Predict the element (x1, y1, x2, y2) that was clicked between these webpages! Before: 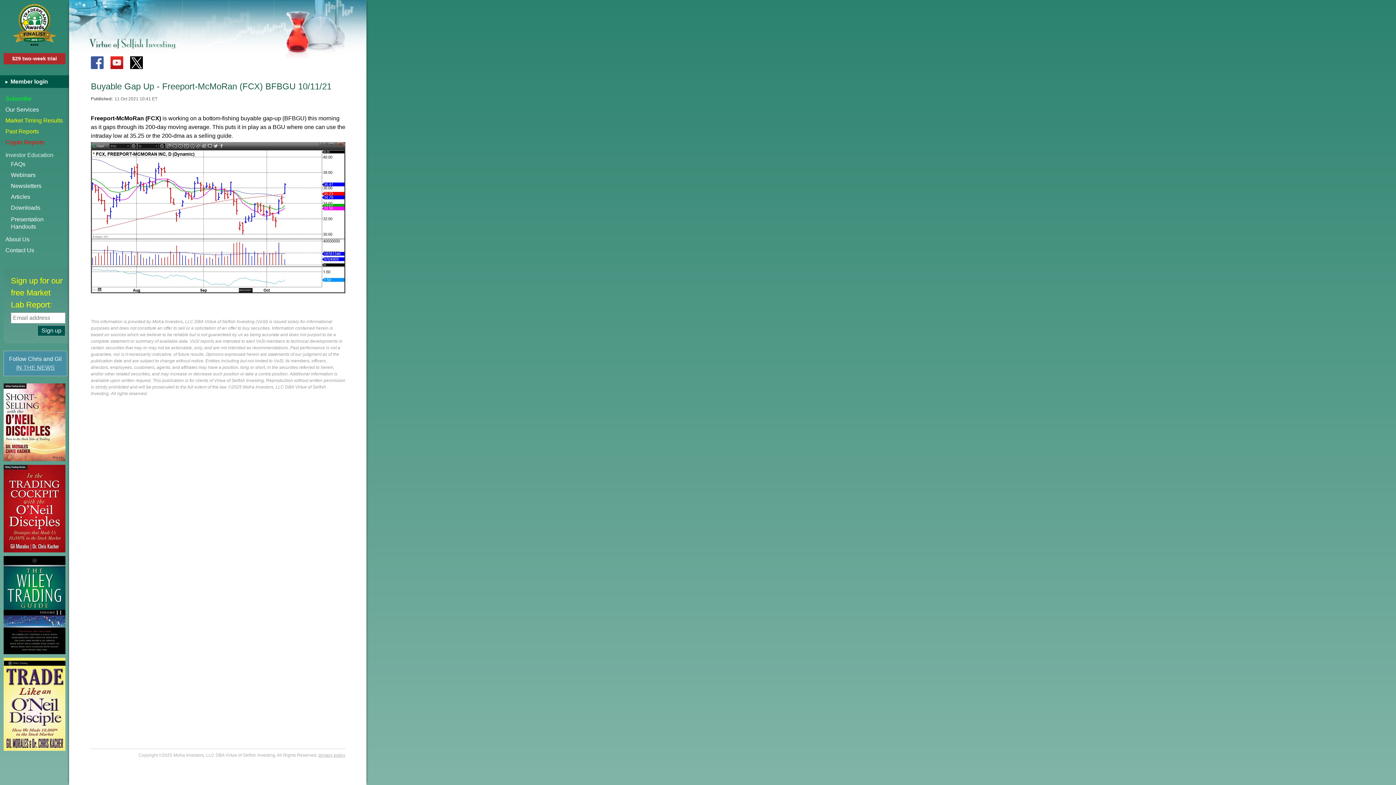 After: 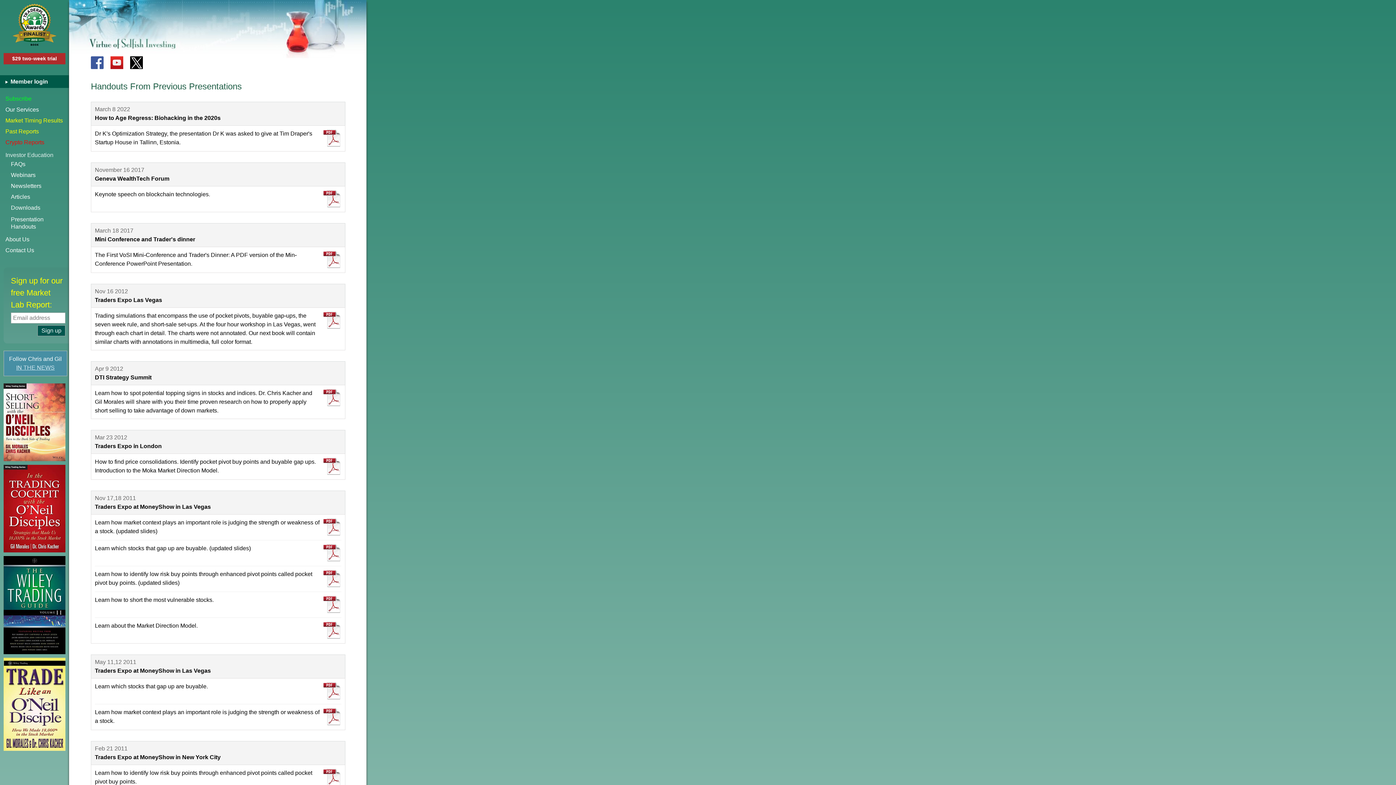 Action: label: Presentation
Handouts bbox: (10, 216, 69, 230)